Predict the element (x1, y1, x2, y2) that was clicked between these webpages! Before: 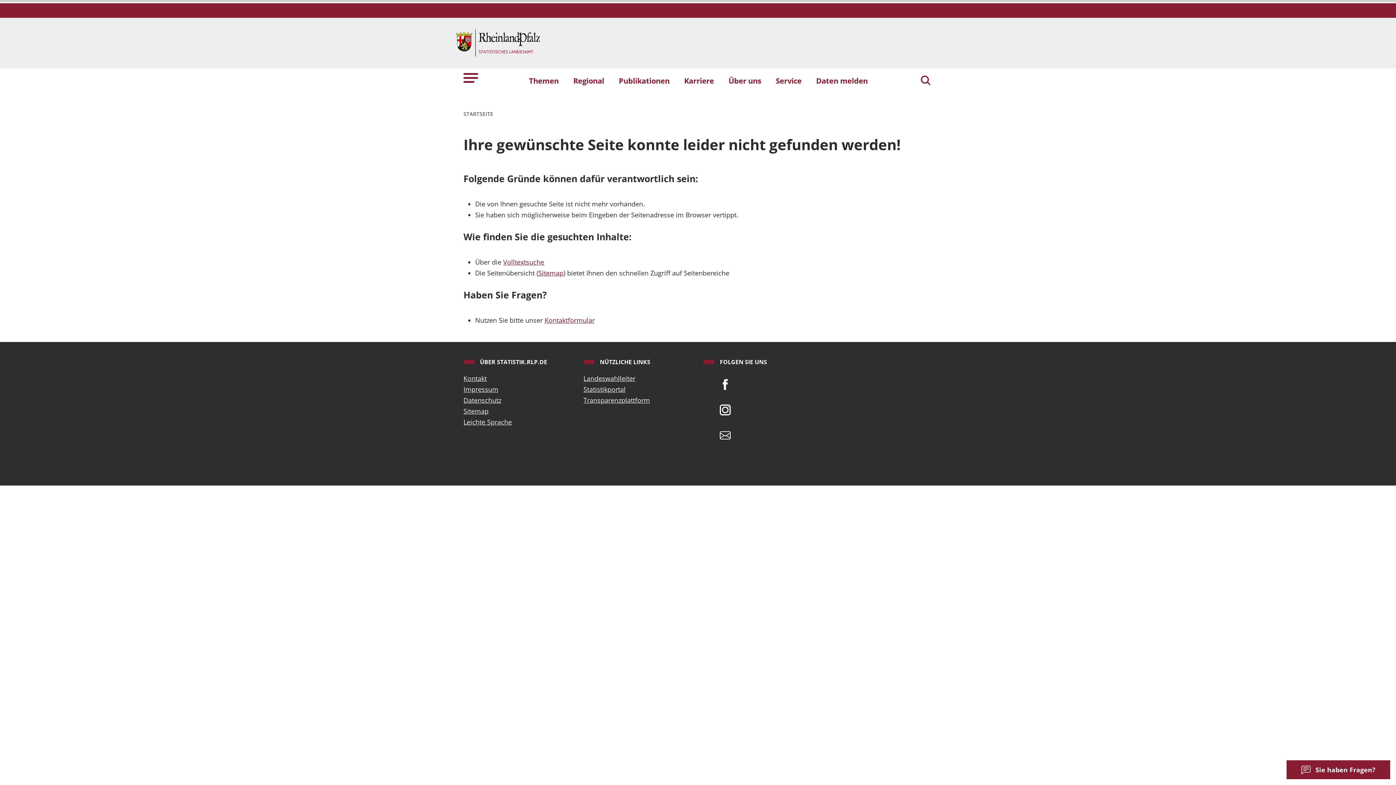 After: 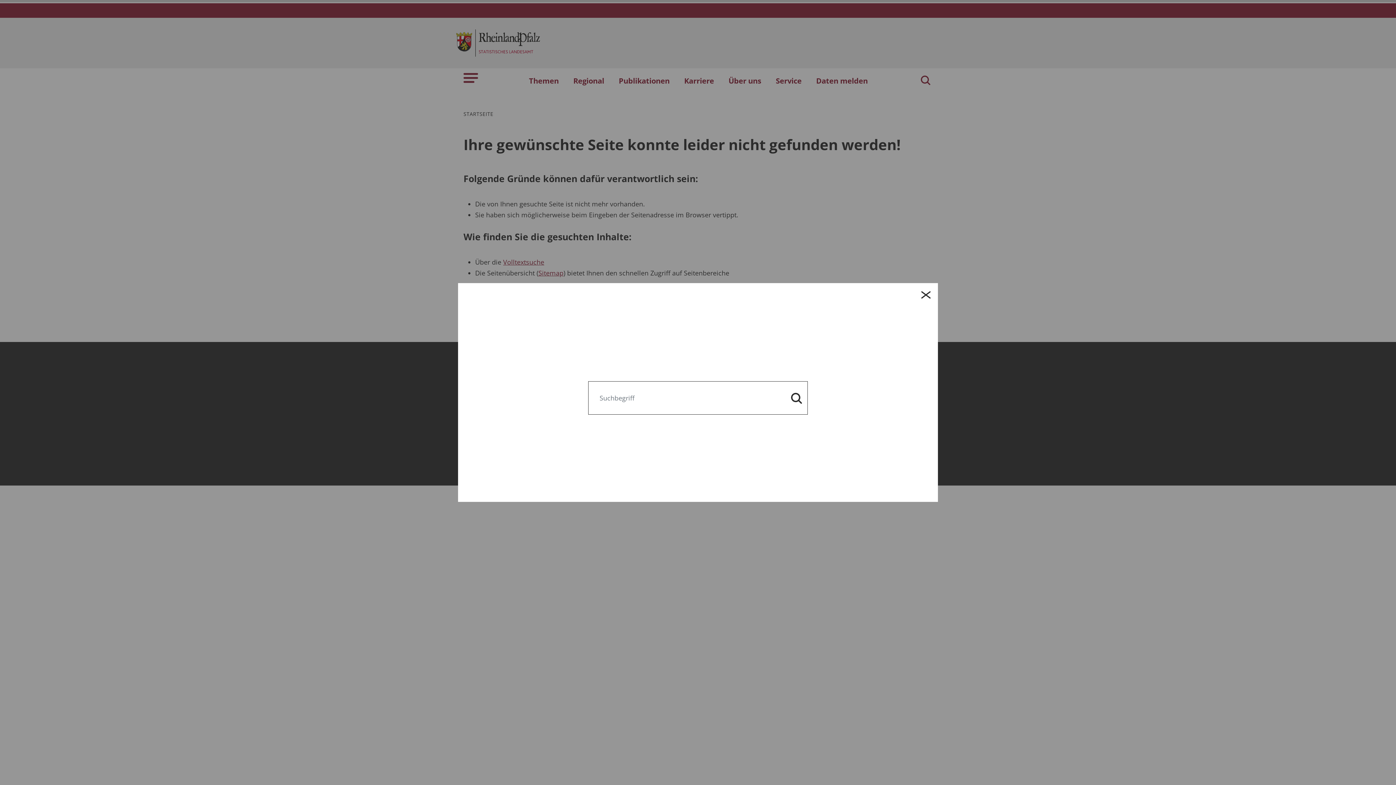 Action: bbox: (918, 71, 932, 90) label: Suchen